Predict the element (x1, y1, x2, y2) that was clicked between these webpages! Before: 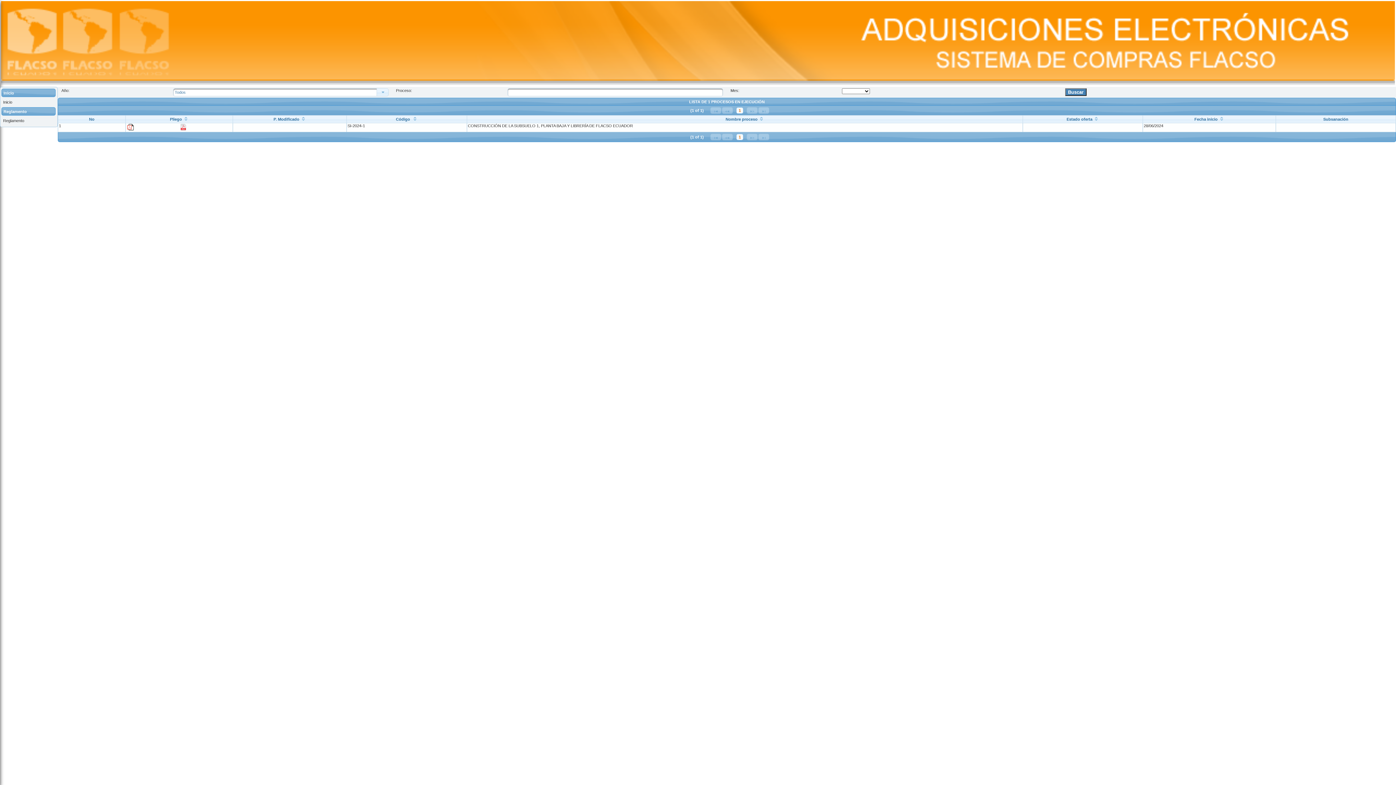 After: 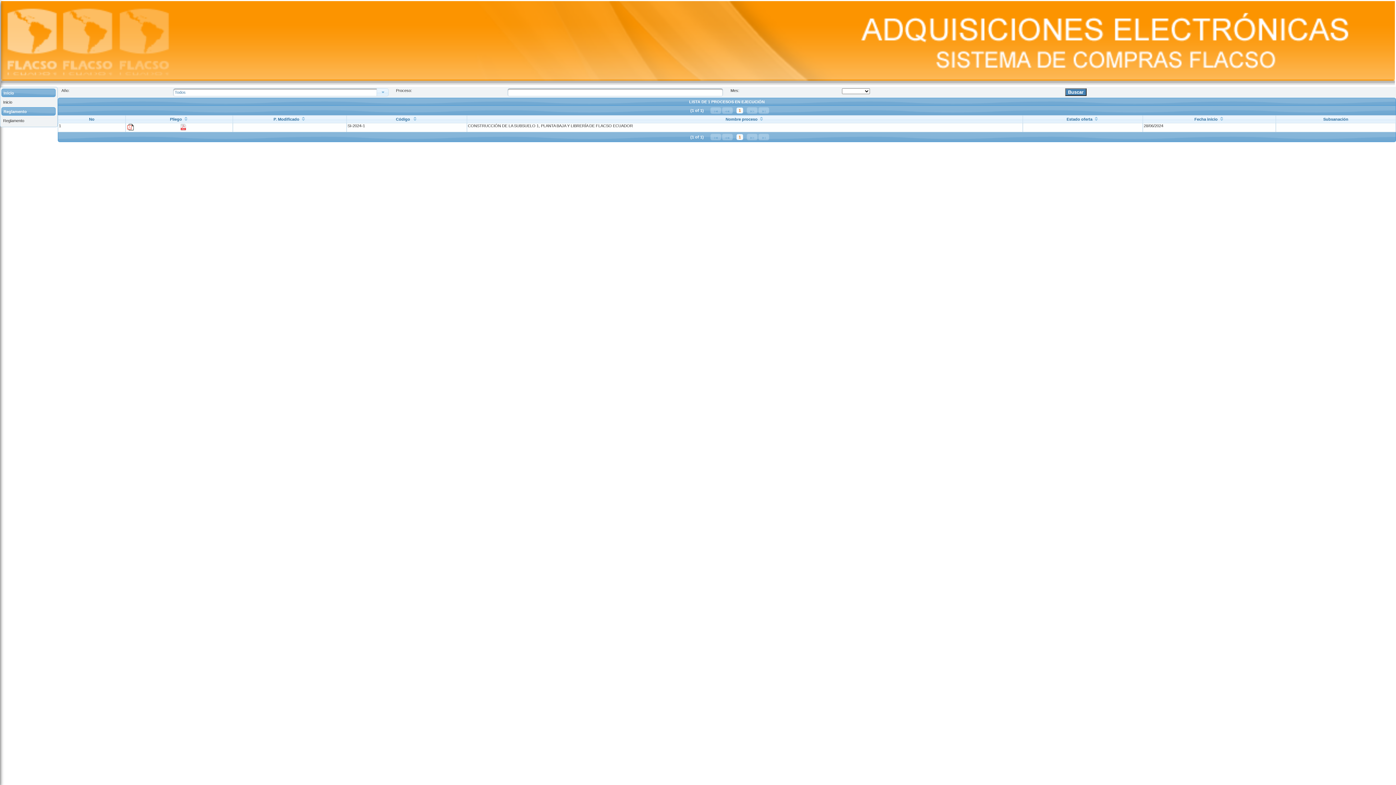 Action: bbox: (736, 133, 743, 140) label: Página 1